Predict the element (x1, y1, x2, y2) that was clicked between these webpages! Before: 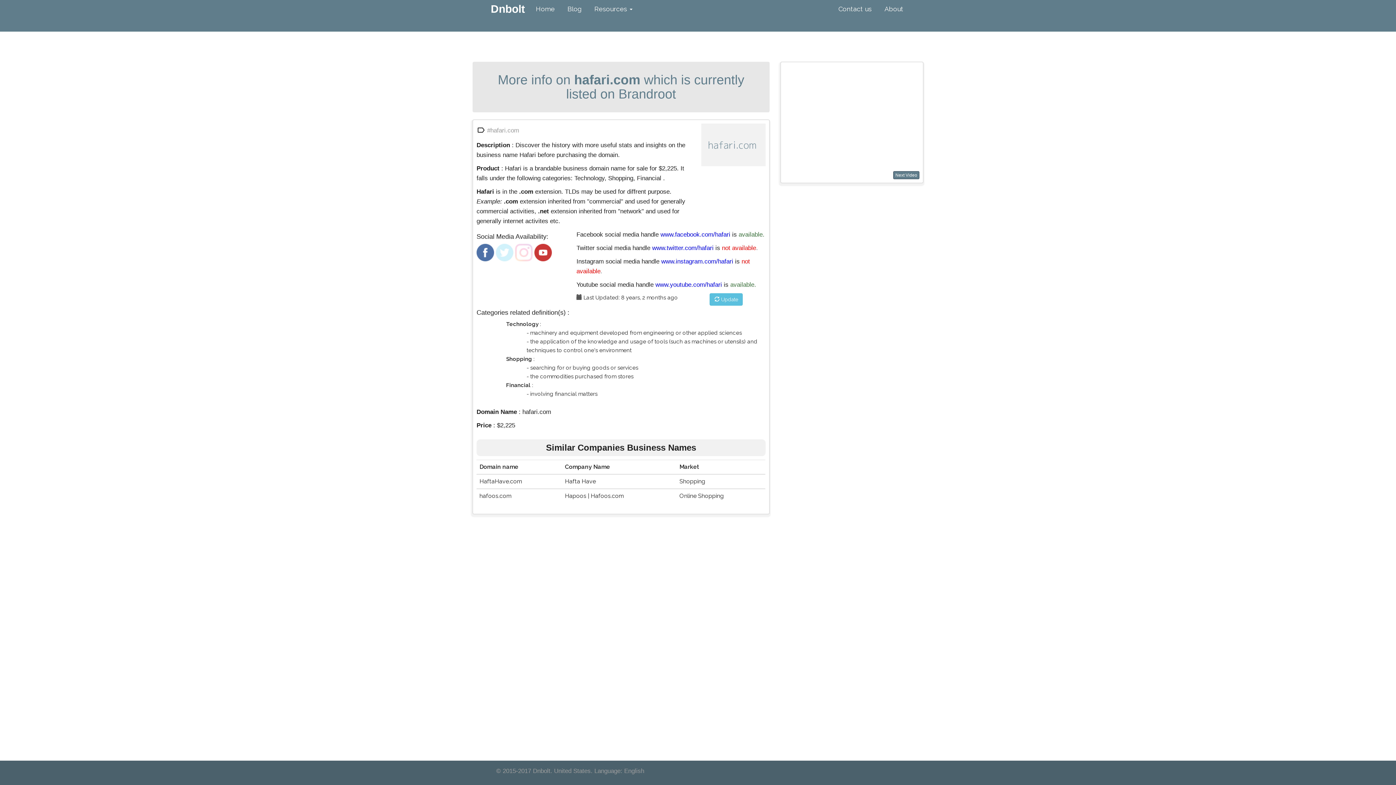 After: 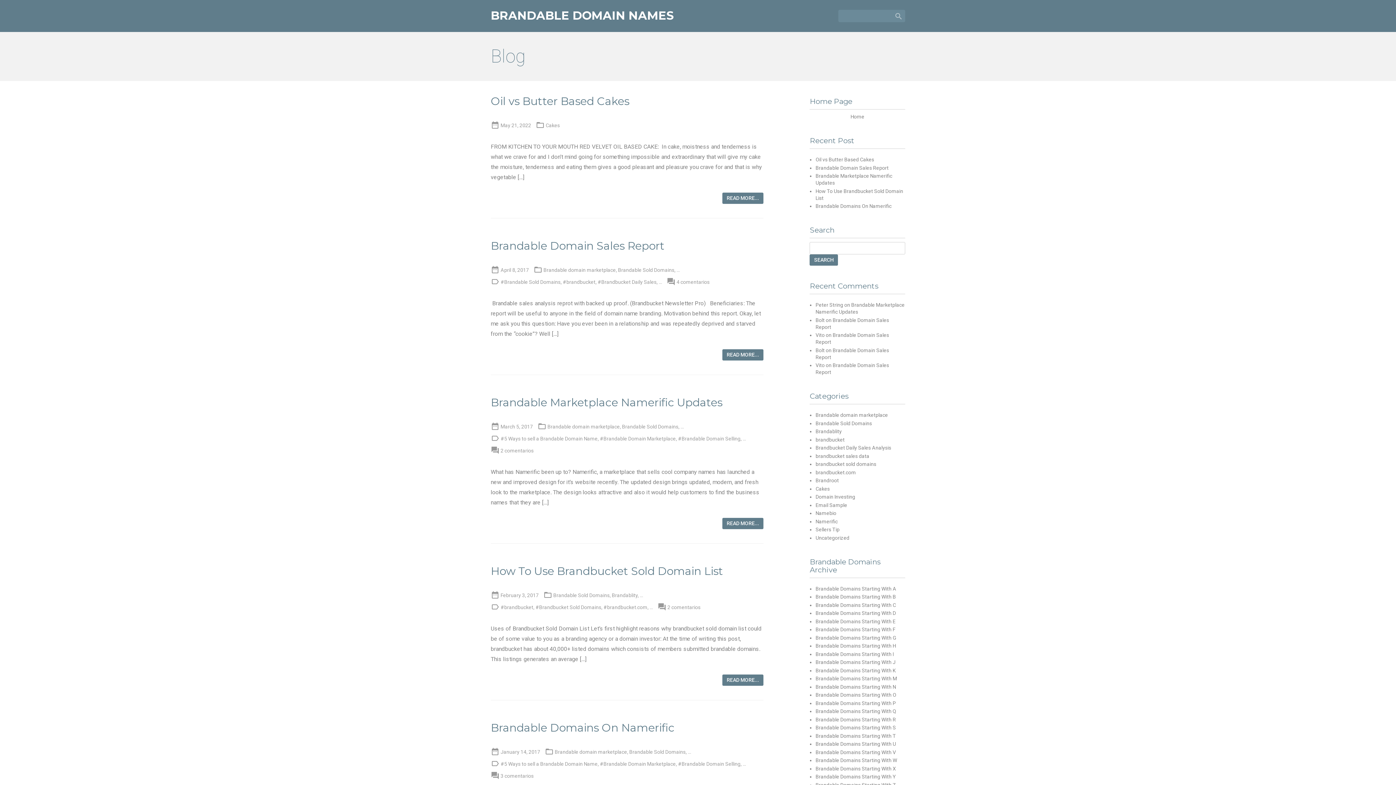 Action: label: Blog bbox: (562, 0, 587, 18)